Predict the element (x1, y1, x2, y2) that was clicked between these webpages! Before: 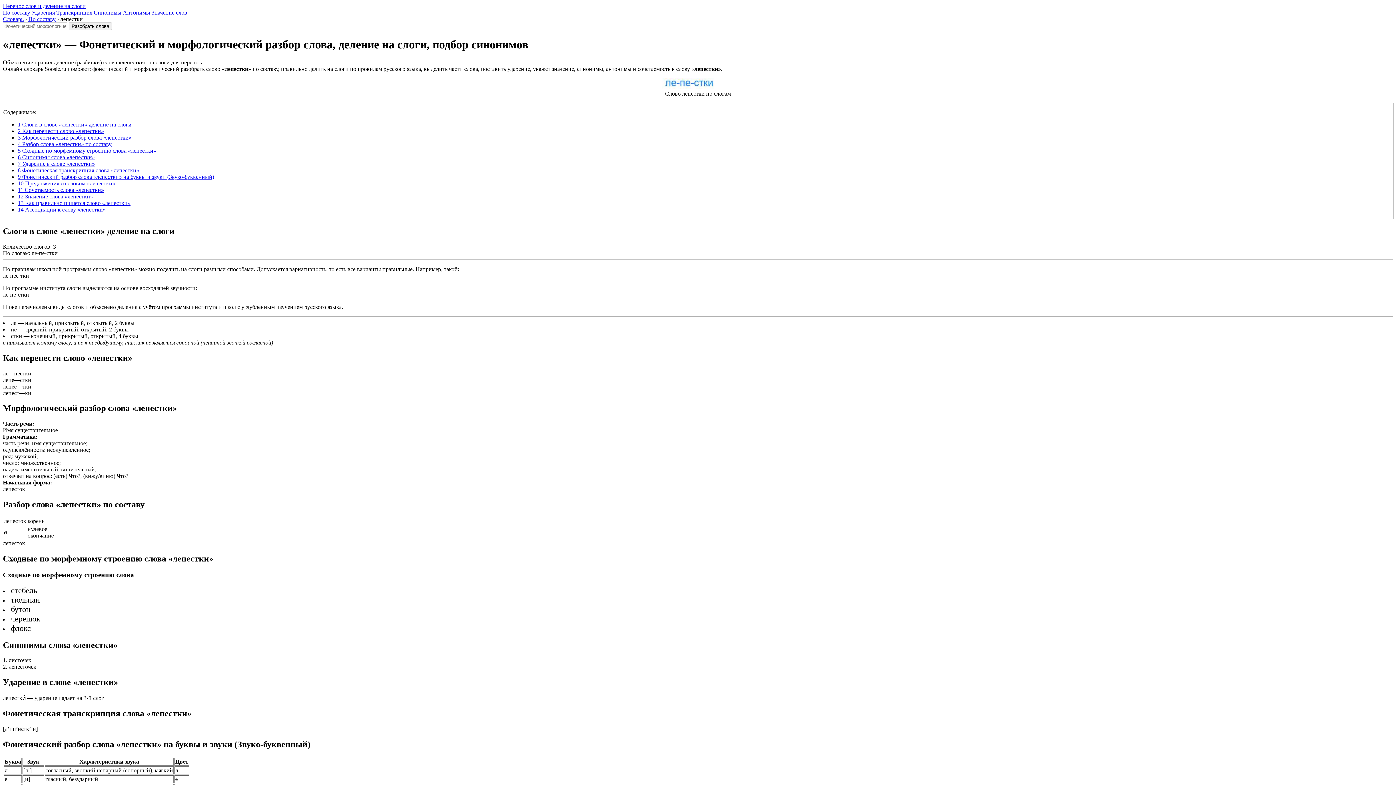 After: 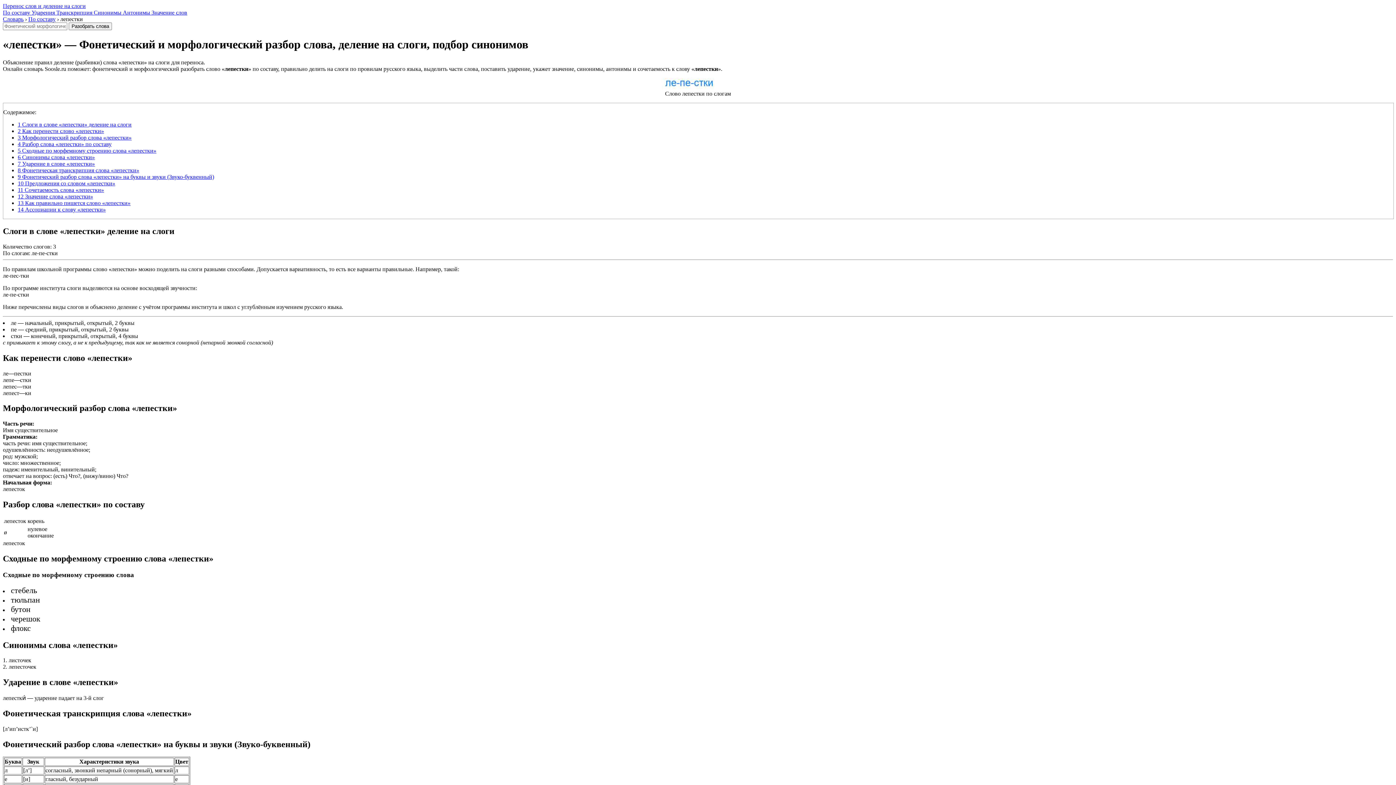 Action: bbox: (56, 9, 93, 15) label: Транскрипция 